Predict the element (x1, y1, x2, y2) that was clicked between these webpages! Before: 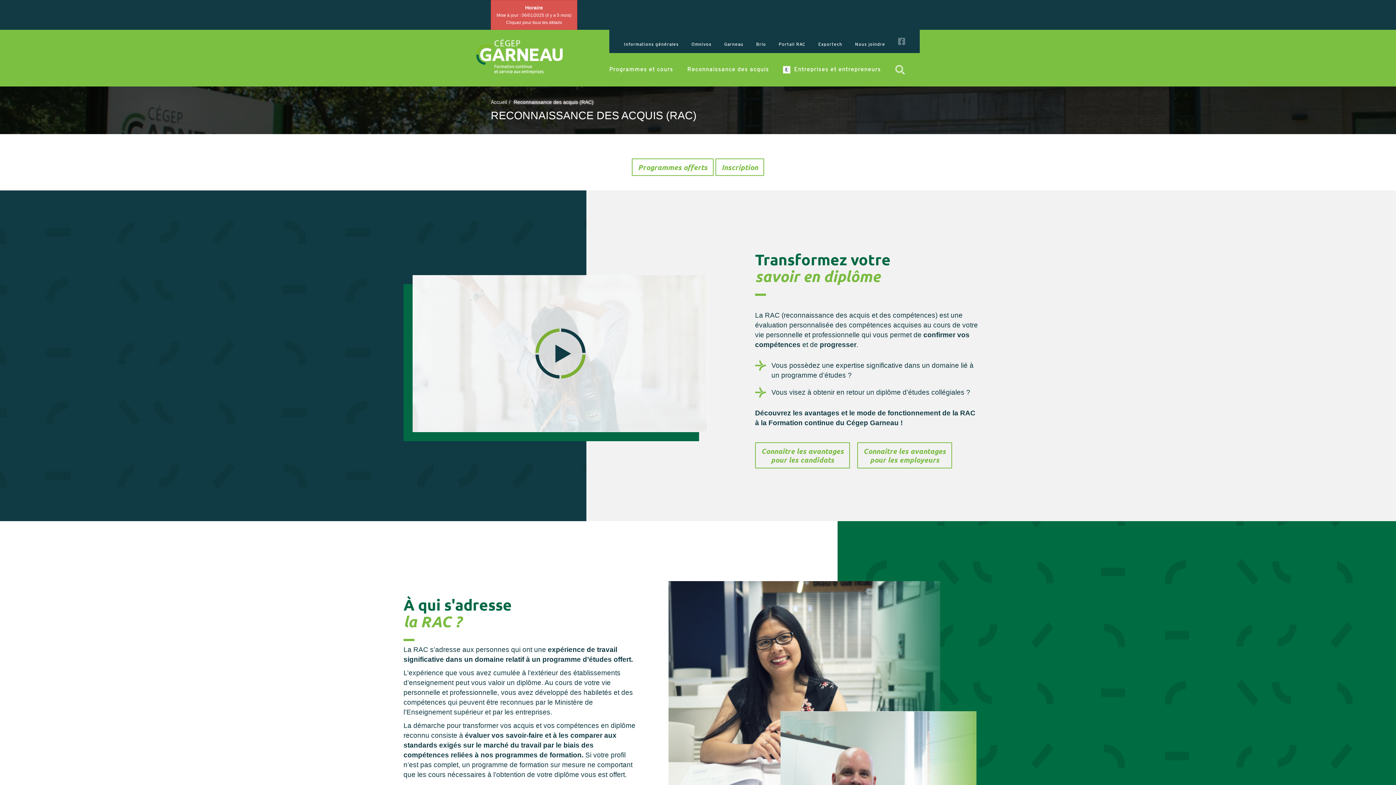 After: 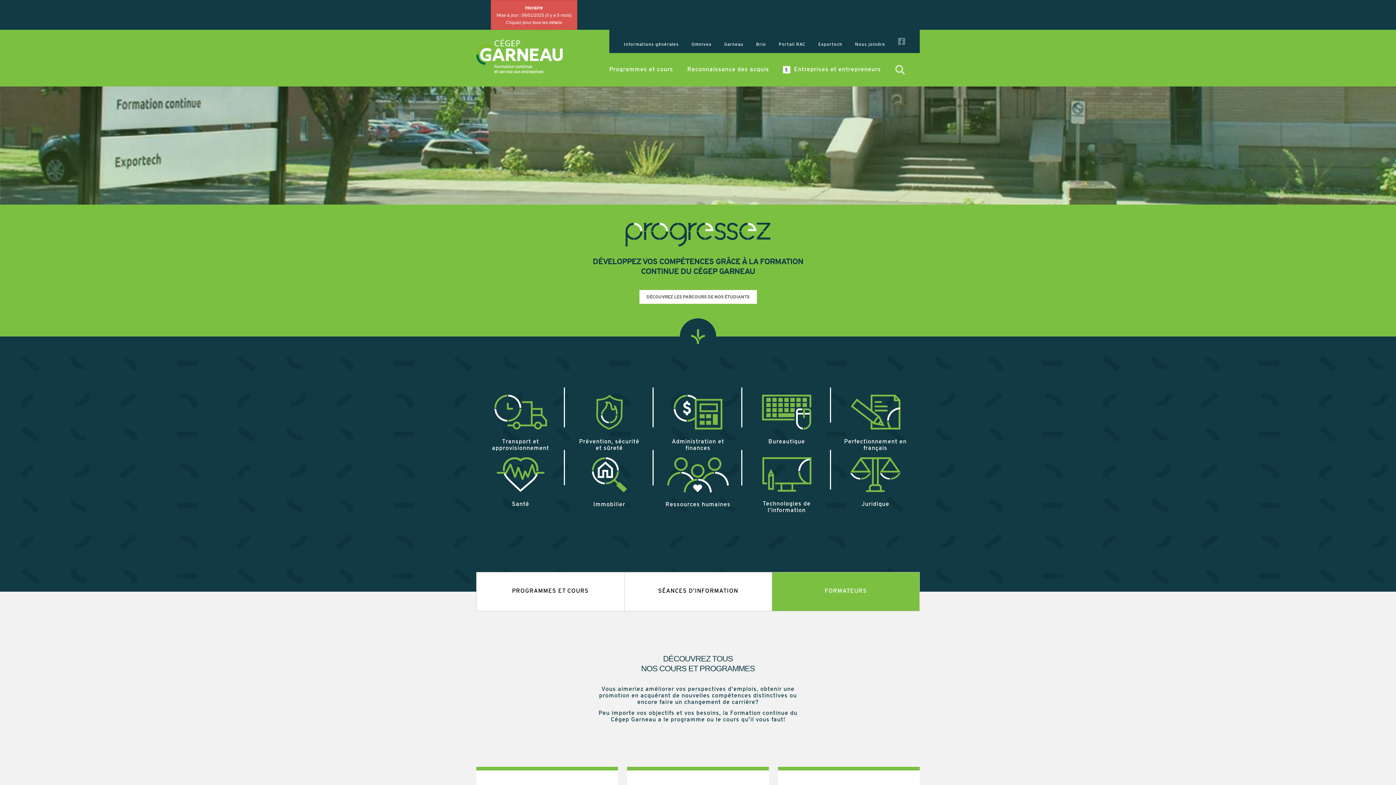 Action: bbox: (476, 53, 562, 59)